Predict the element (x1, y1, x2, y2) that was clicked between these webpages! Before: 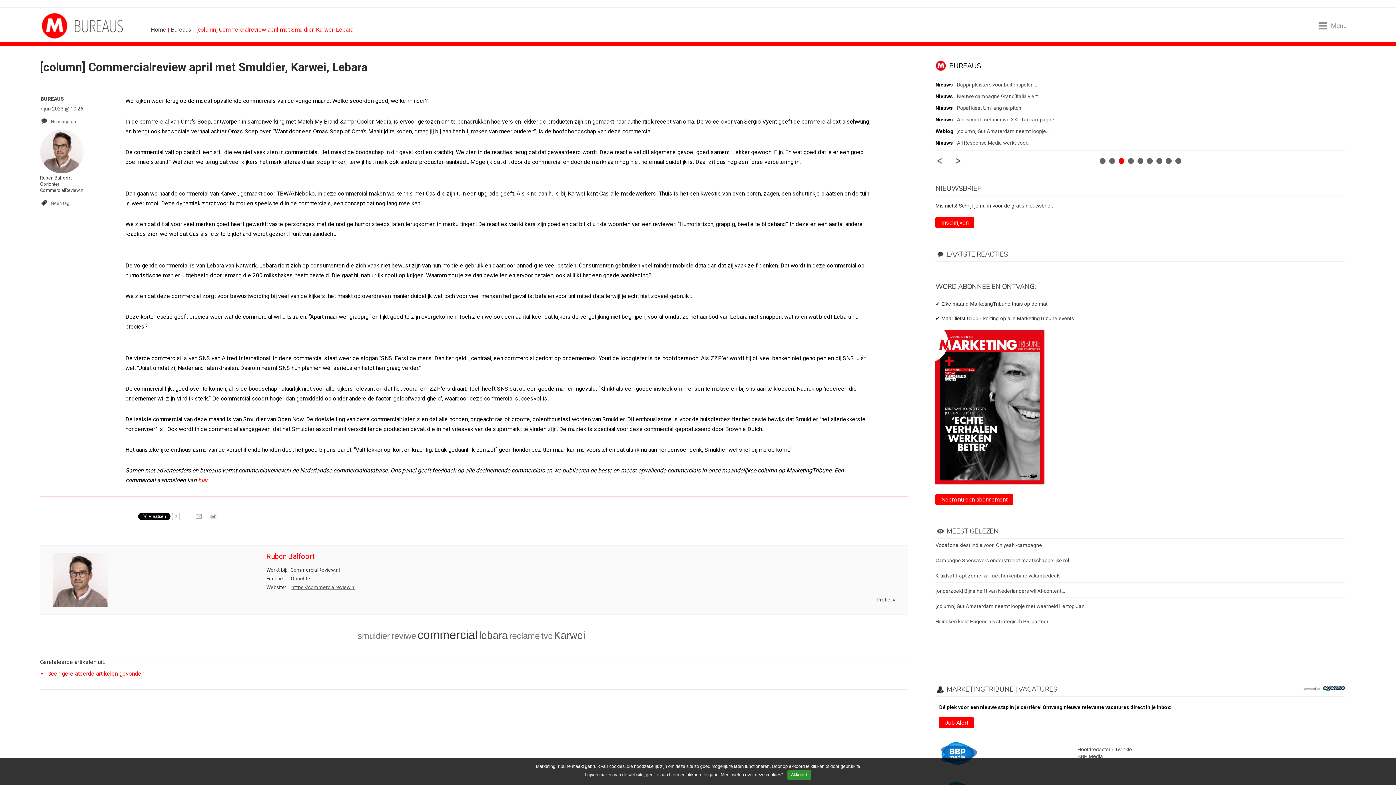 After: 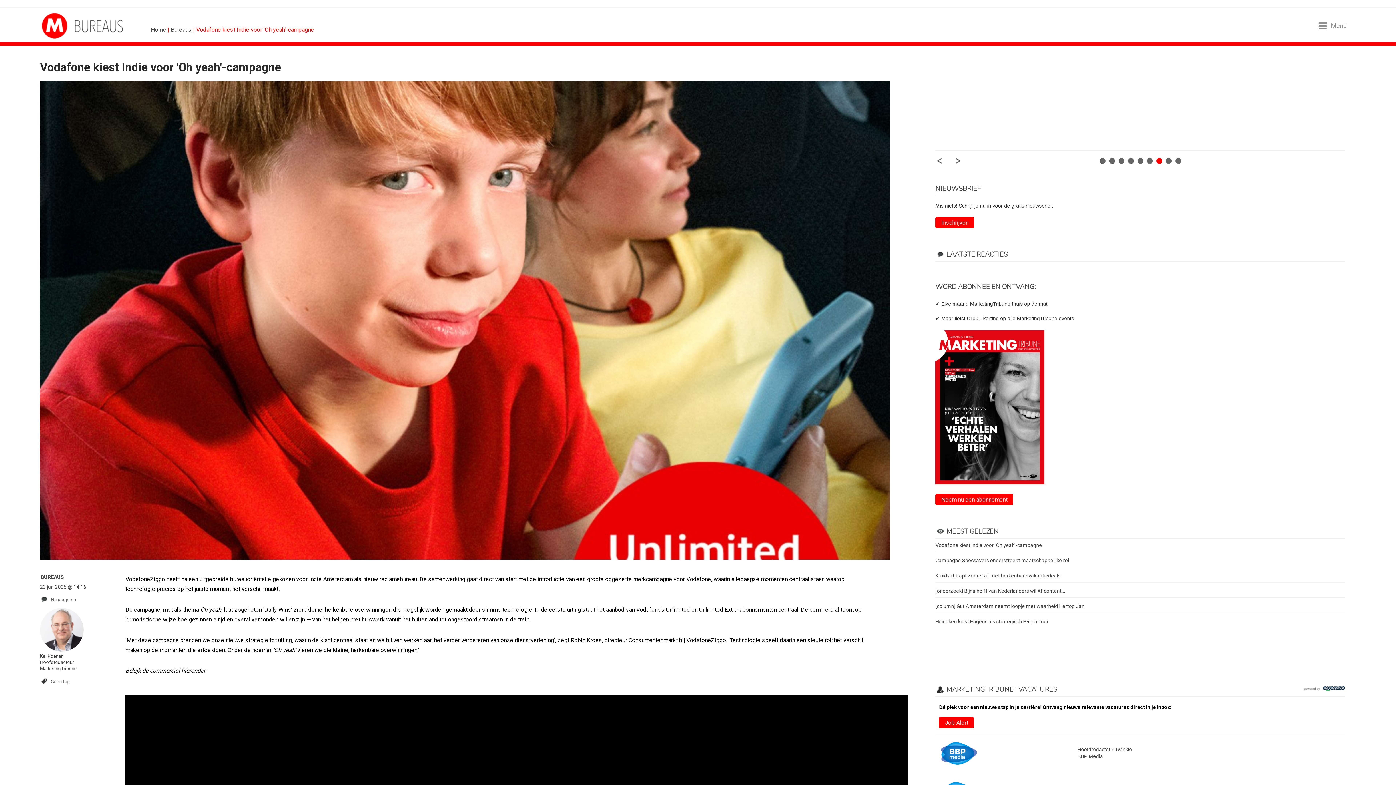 Action: bbox: (935, 542, 1042, 548) label: Vodafone kiest Indie voor 'Oh yeah'-campagne